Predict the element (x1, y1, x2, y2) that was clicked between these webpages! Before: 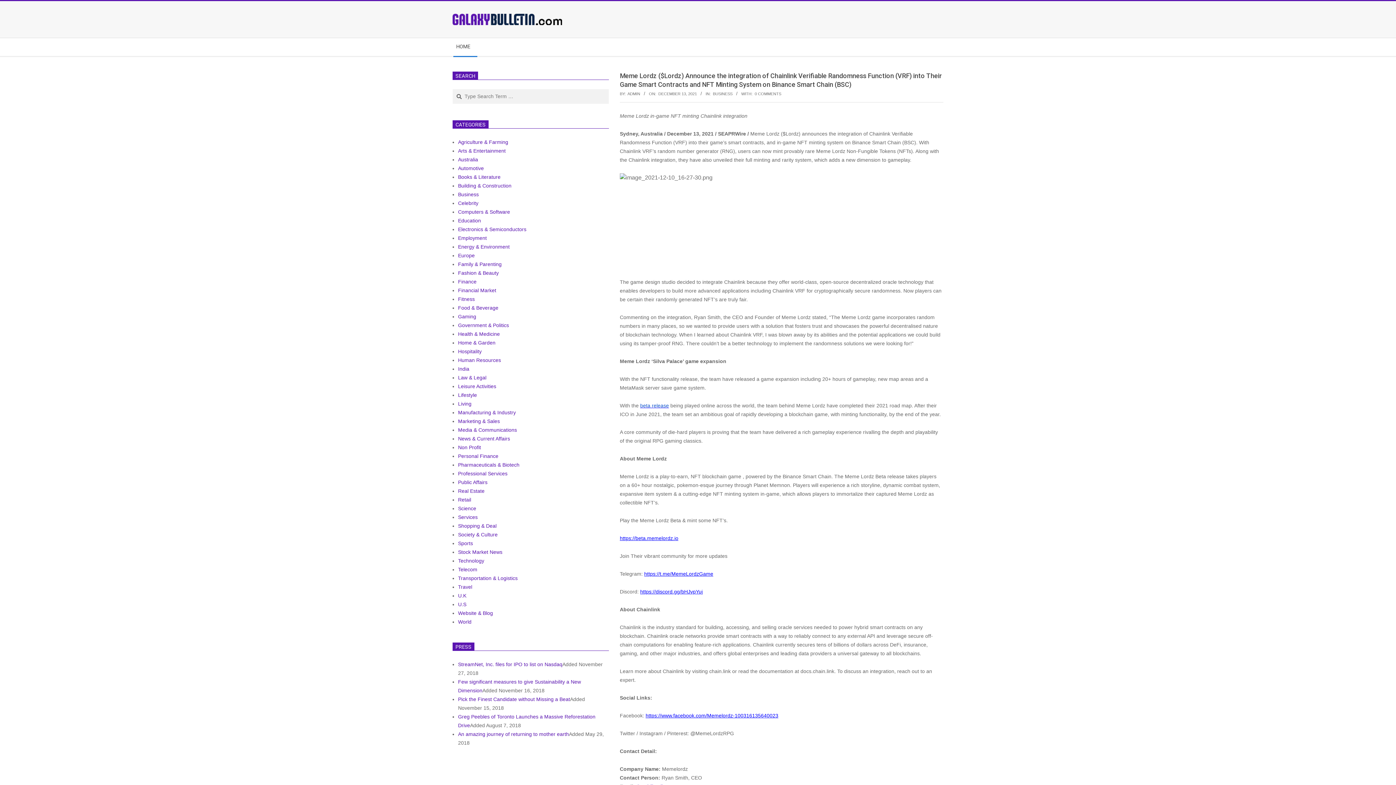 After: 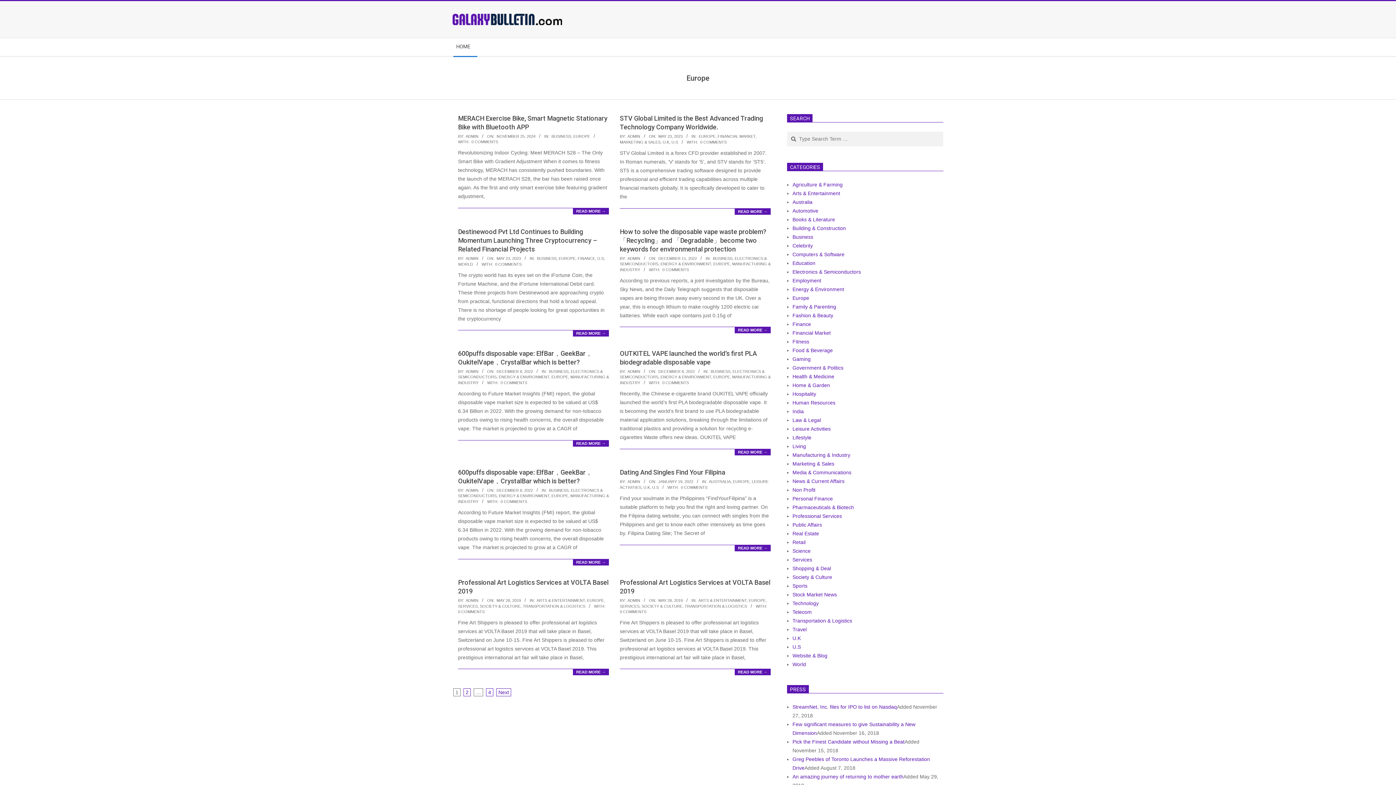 Action: bbox: (458, 252, 474, 258) label: Europe